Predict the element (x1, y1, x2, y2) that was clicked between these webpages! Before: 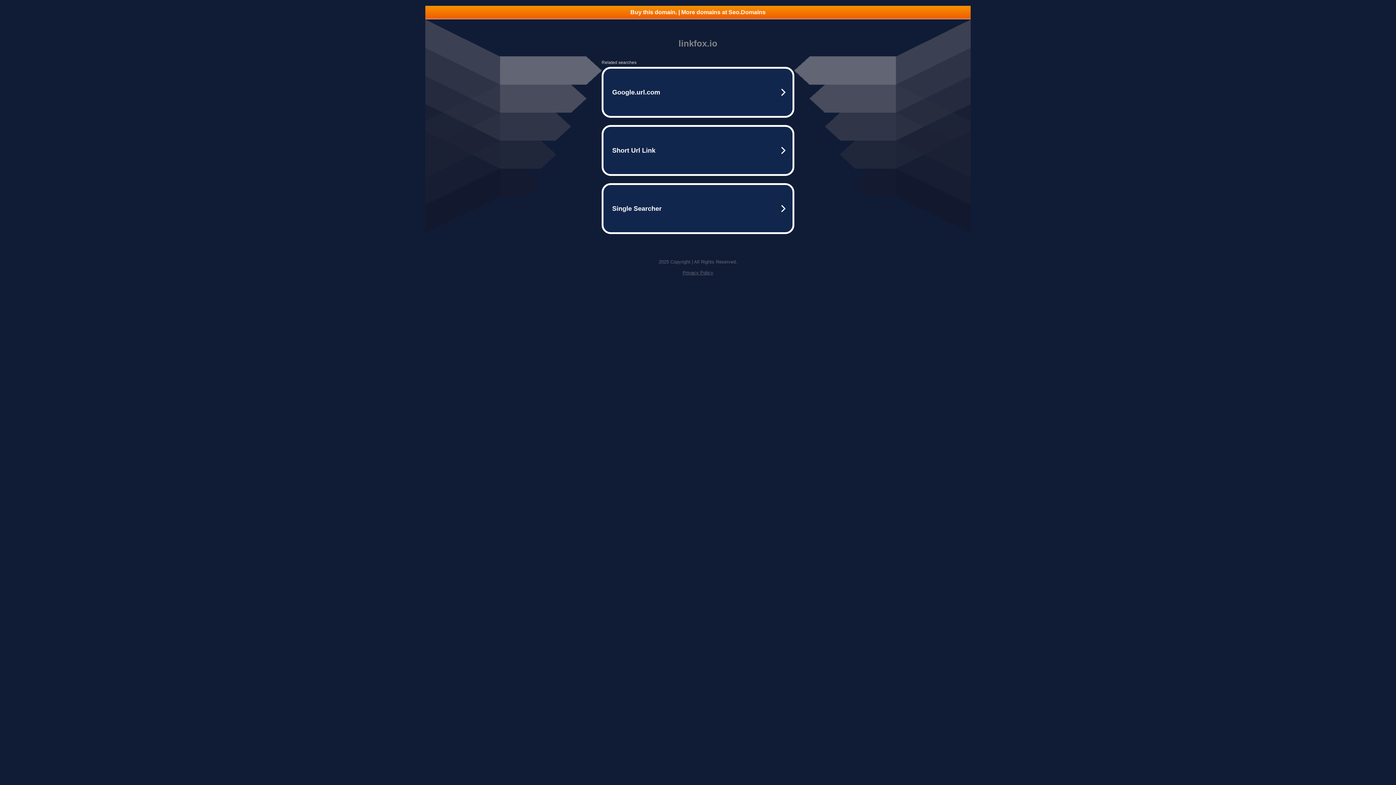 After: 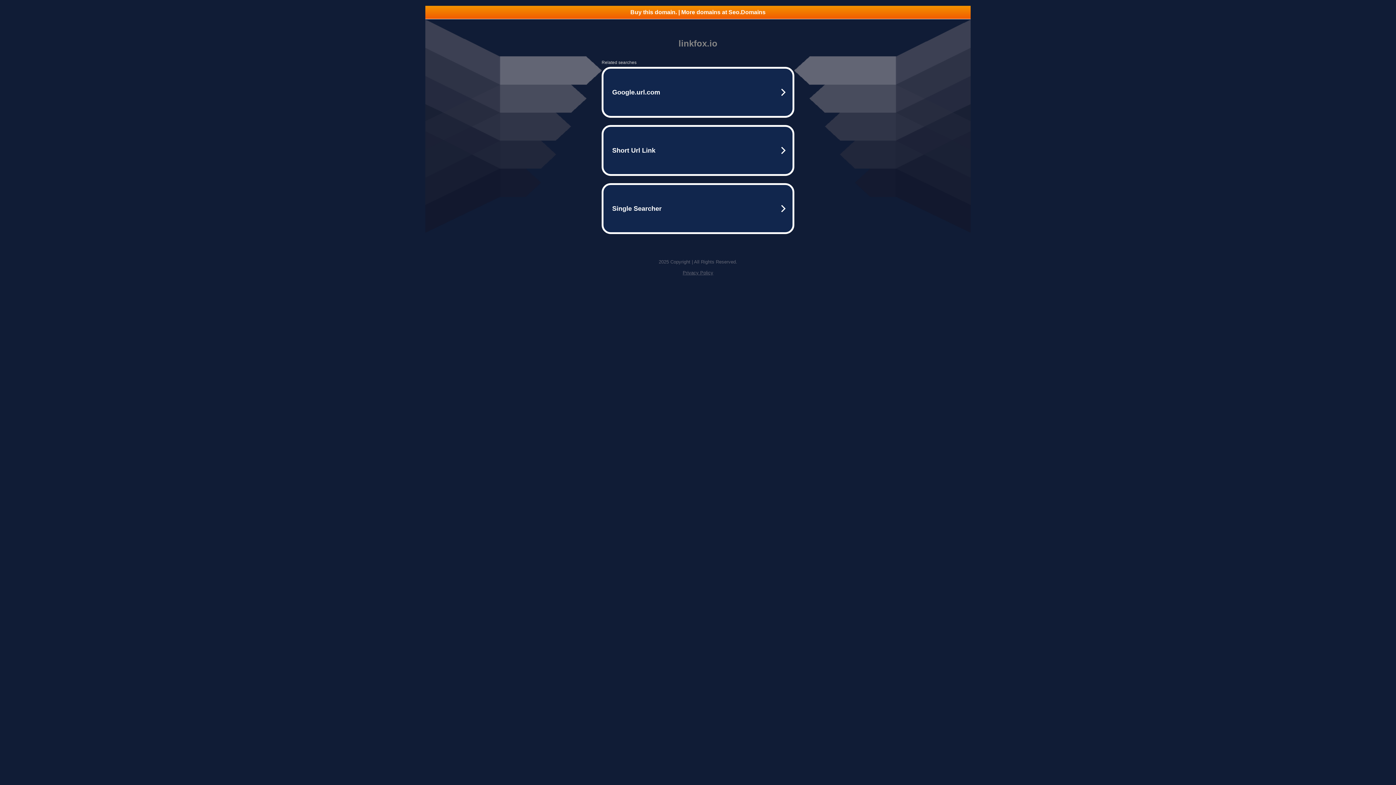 Action: bbox: (425, 5, 970, 18) label: Buy this domain. | More domains at Seo.Domains